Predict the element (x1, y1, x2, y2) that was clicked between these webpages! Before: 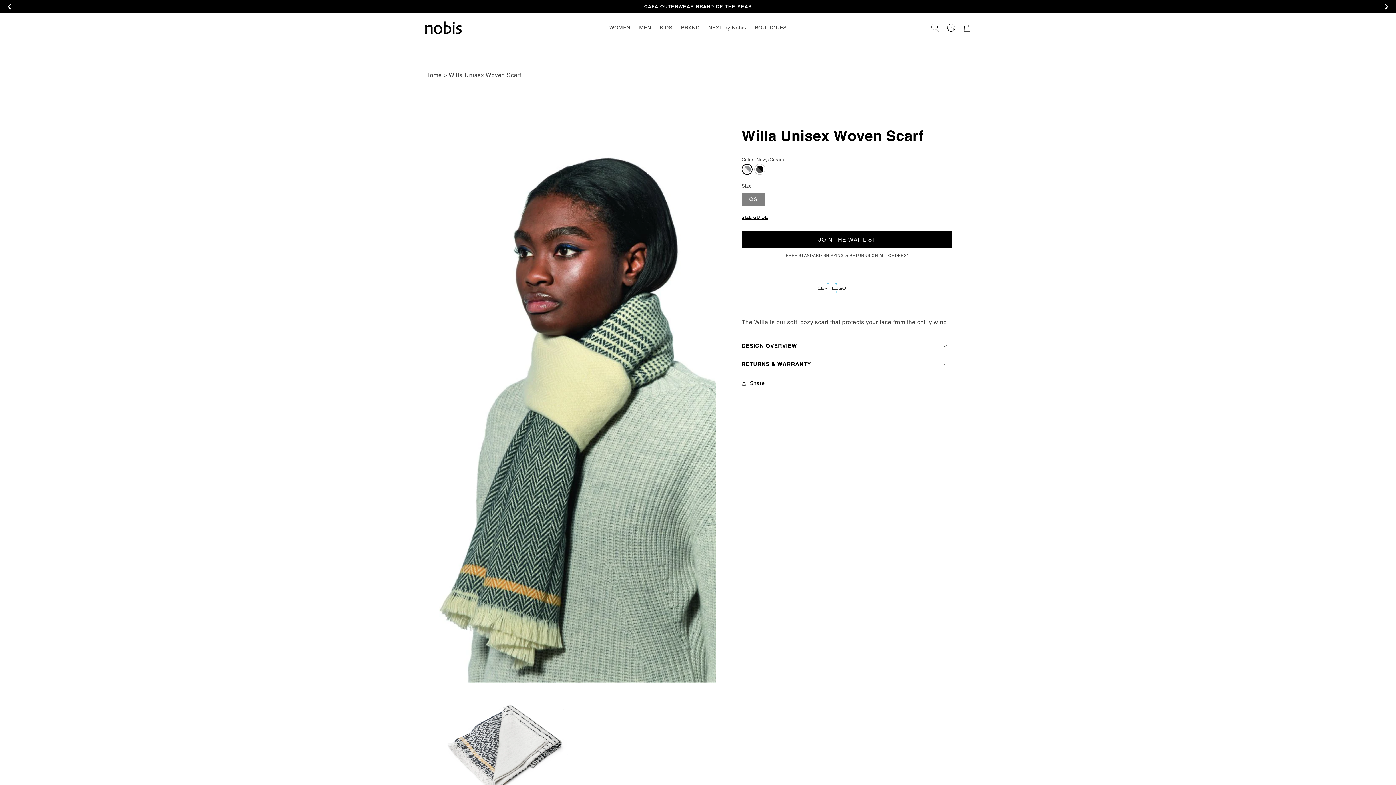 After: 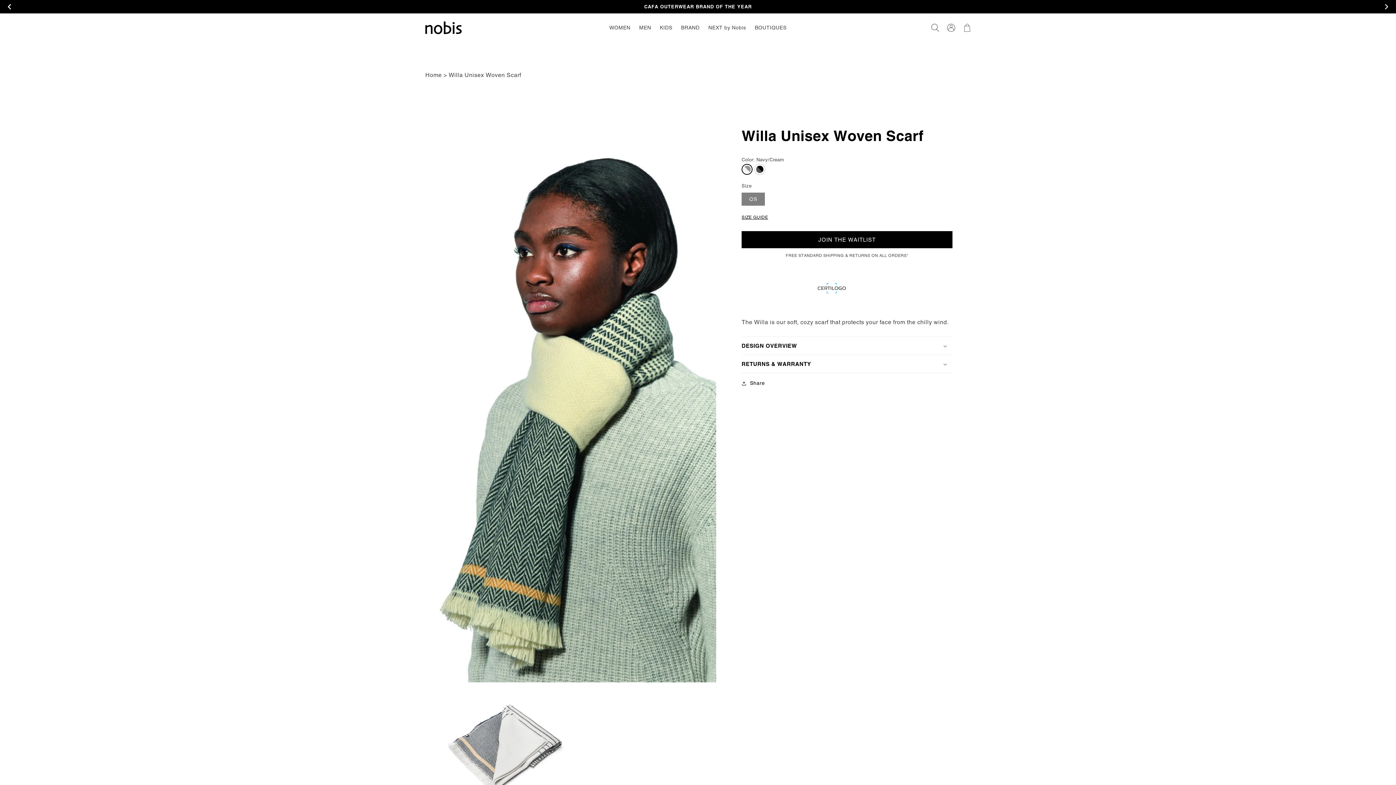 Action: label: Next slide bbox: (1381, 1, 1391, 11)